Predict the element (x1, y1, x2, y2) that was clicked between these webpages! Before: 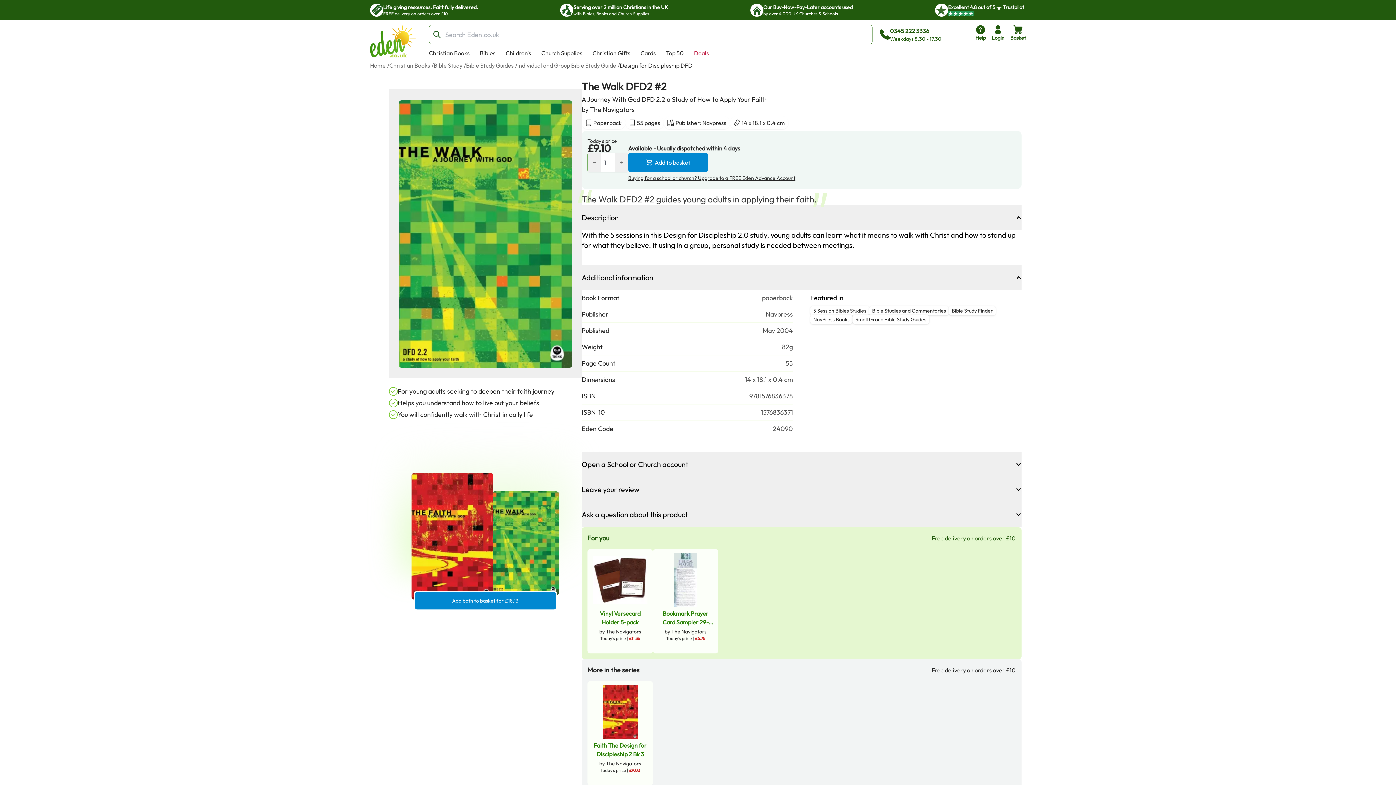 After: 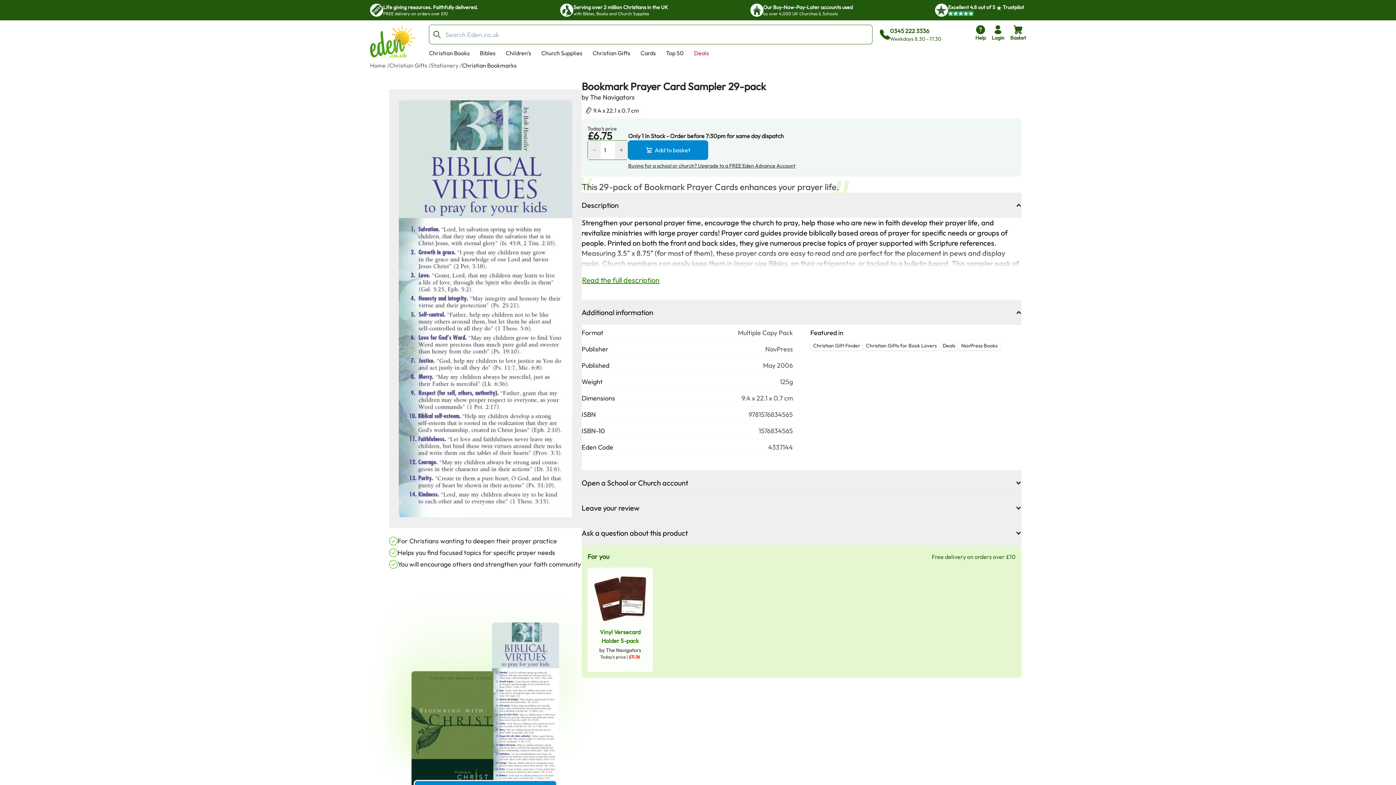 Action: bbox: (656, 607, 714, 642) label: Bookmark Prayer Card Sampler 29-pack

by The Navigators

Today's price | £6.75